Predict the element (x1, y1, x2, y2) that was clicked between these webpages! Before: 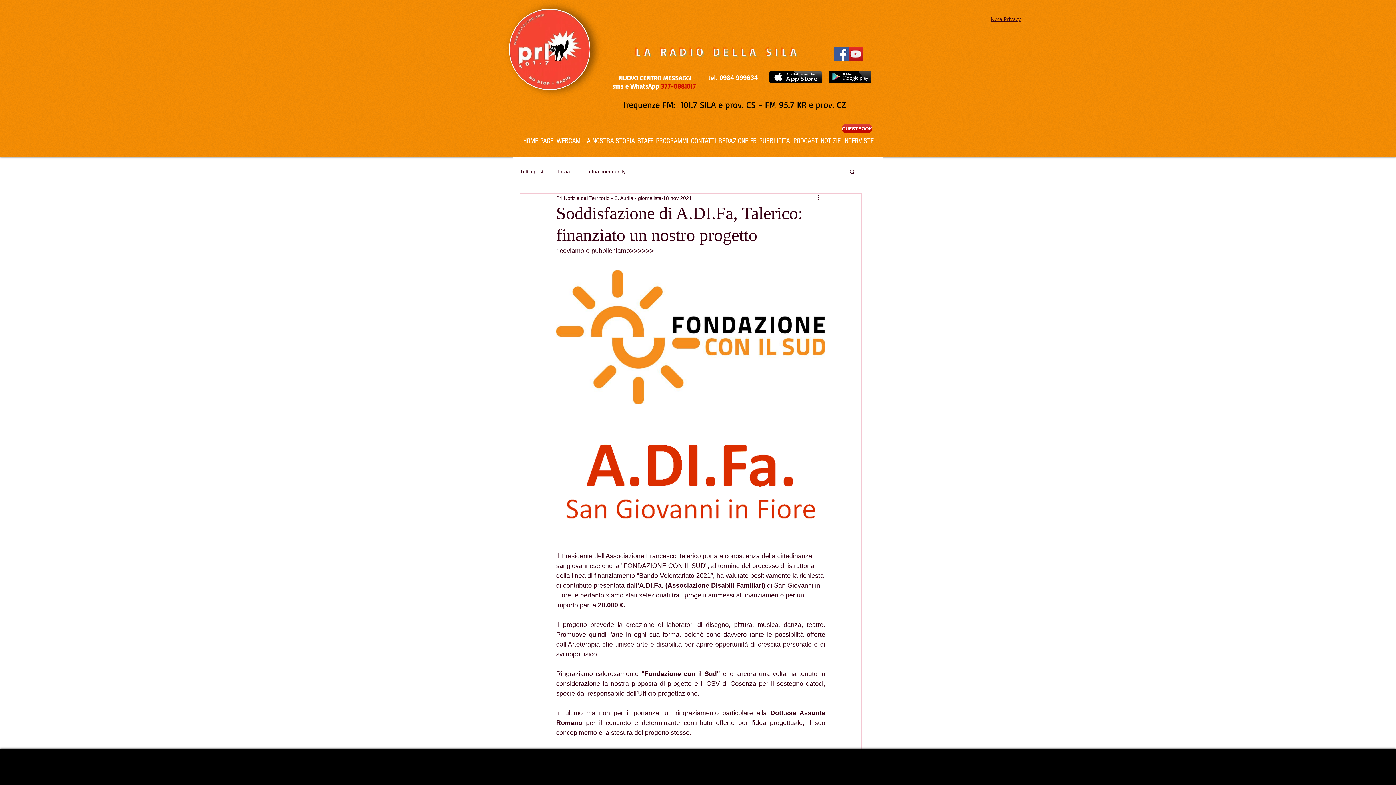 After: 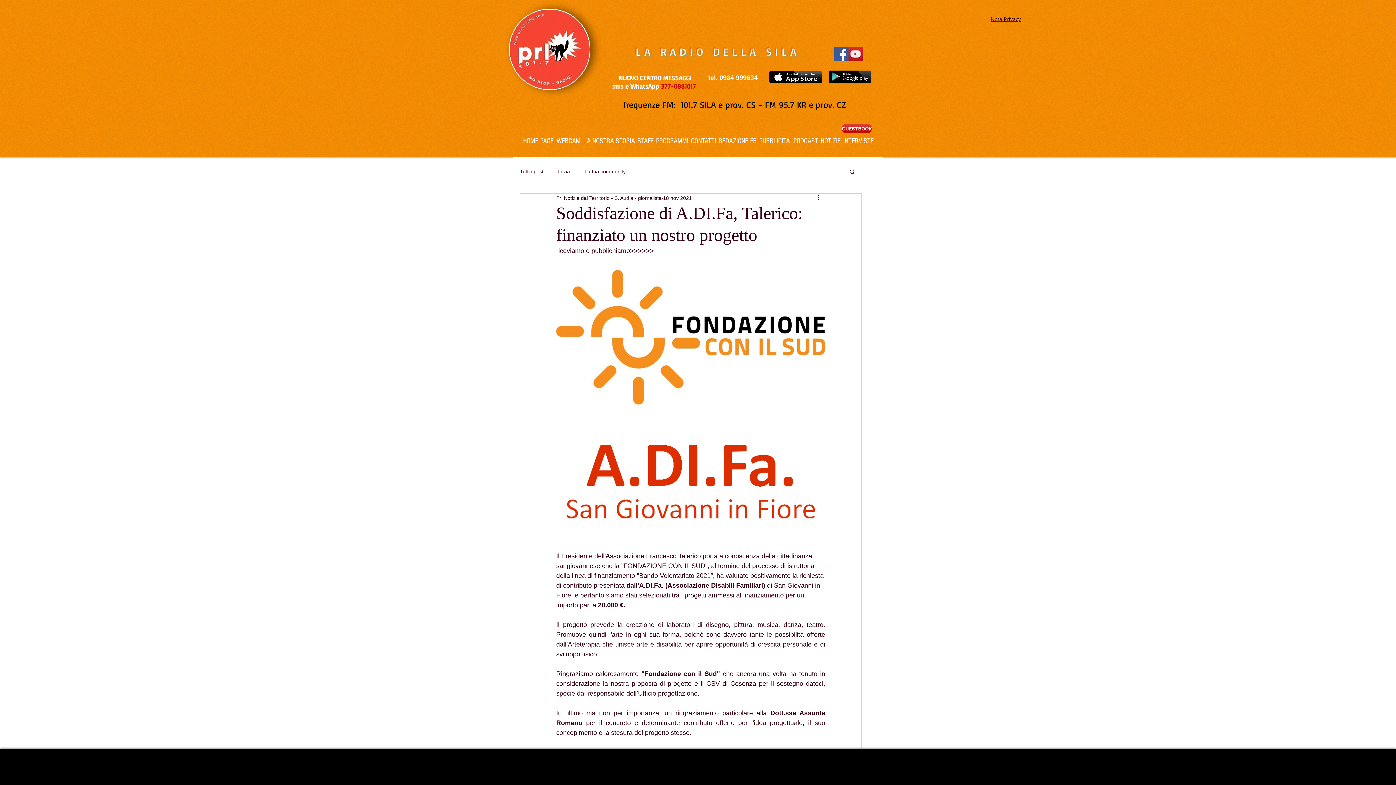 Action: bbox: (769, 69, 823, 84)